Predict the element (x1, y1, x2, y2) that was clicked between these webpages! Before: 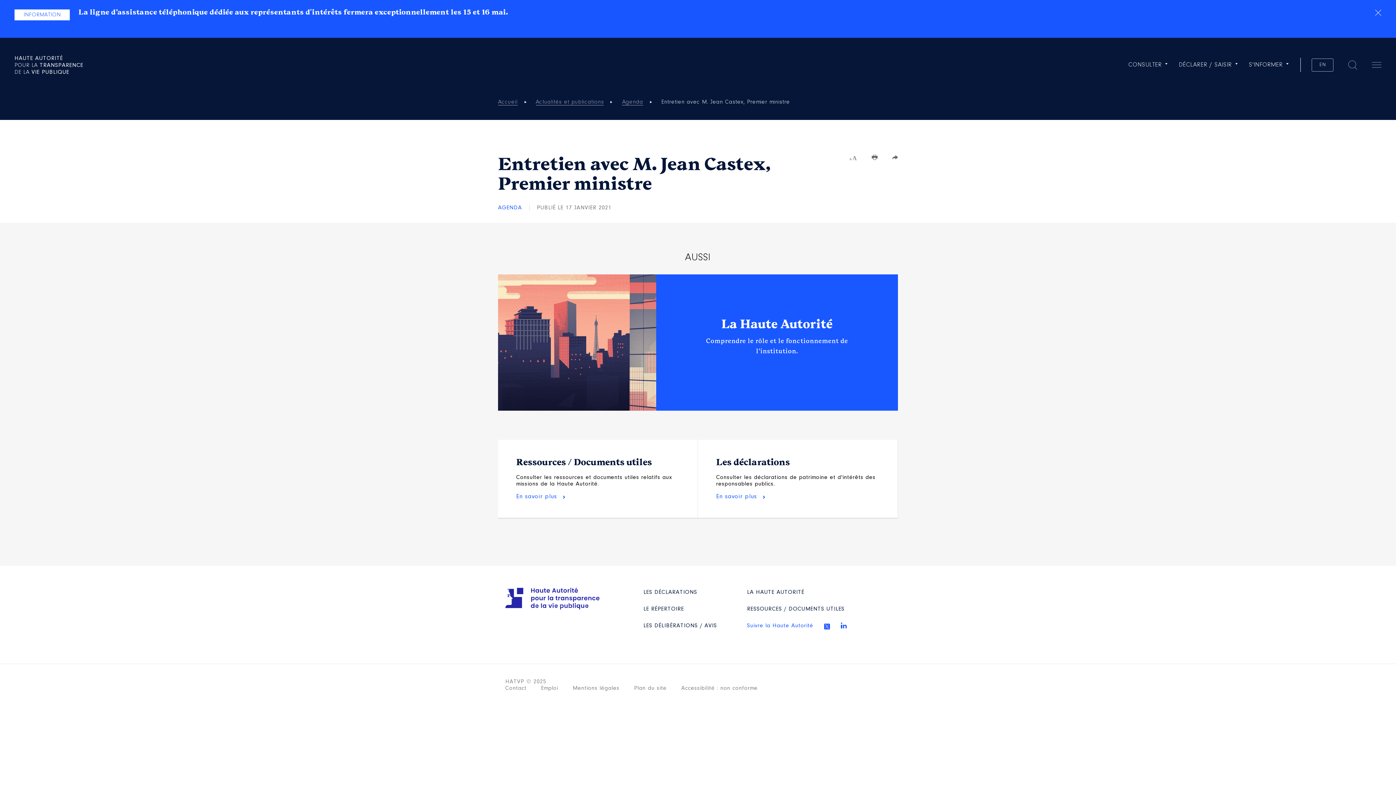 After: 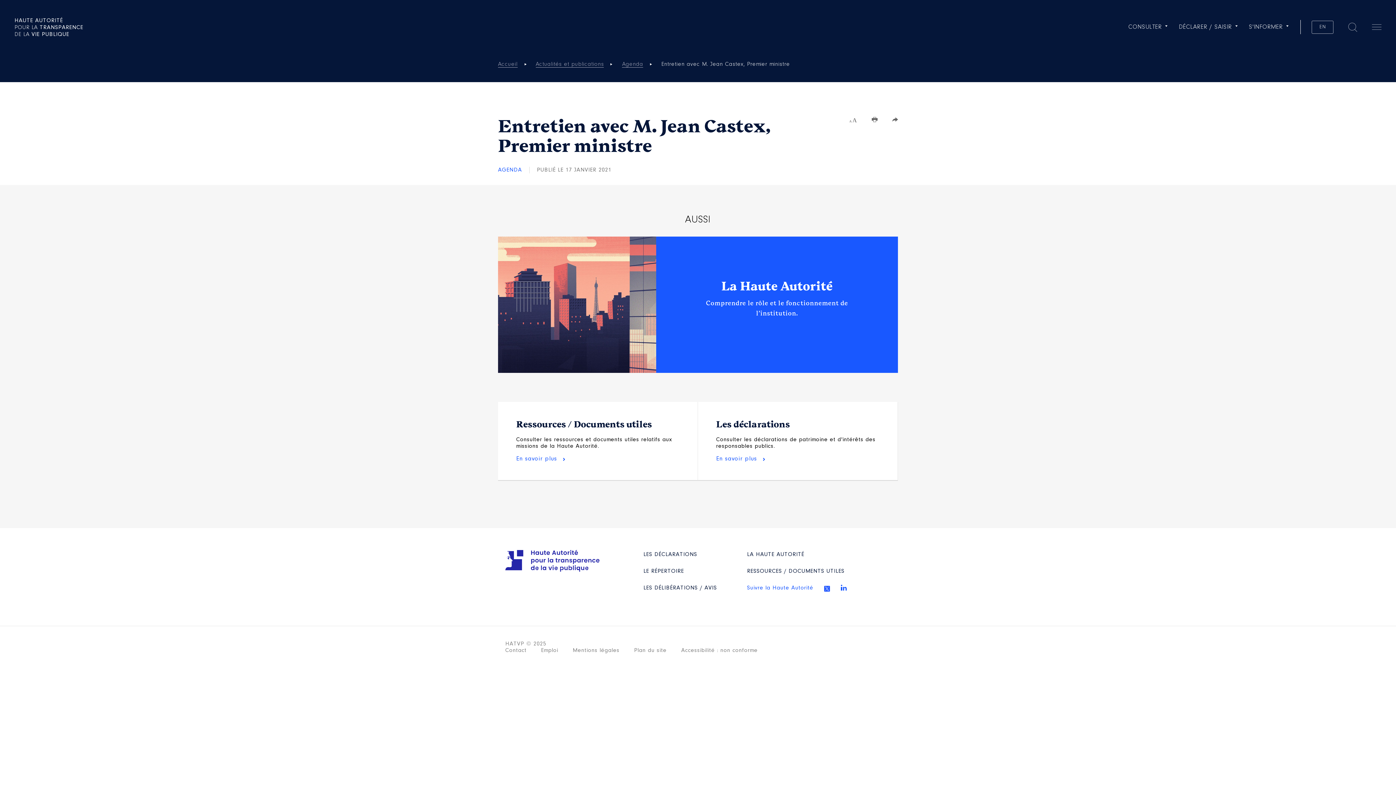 Action: bbox: (1375, 9, 1381, 16)